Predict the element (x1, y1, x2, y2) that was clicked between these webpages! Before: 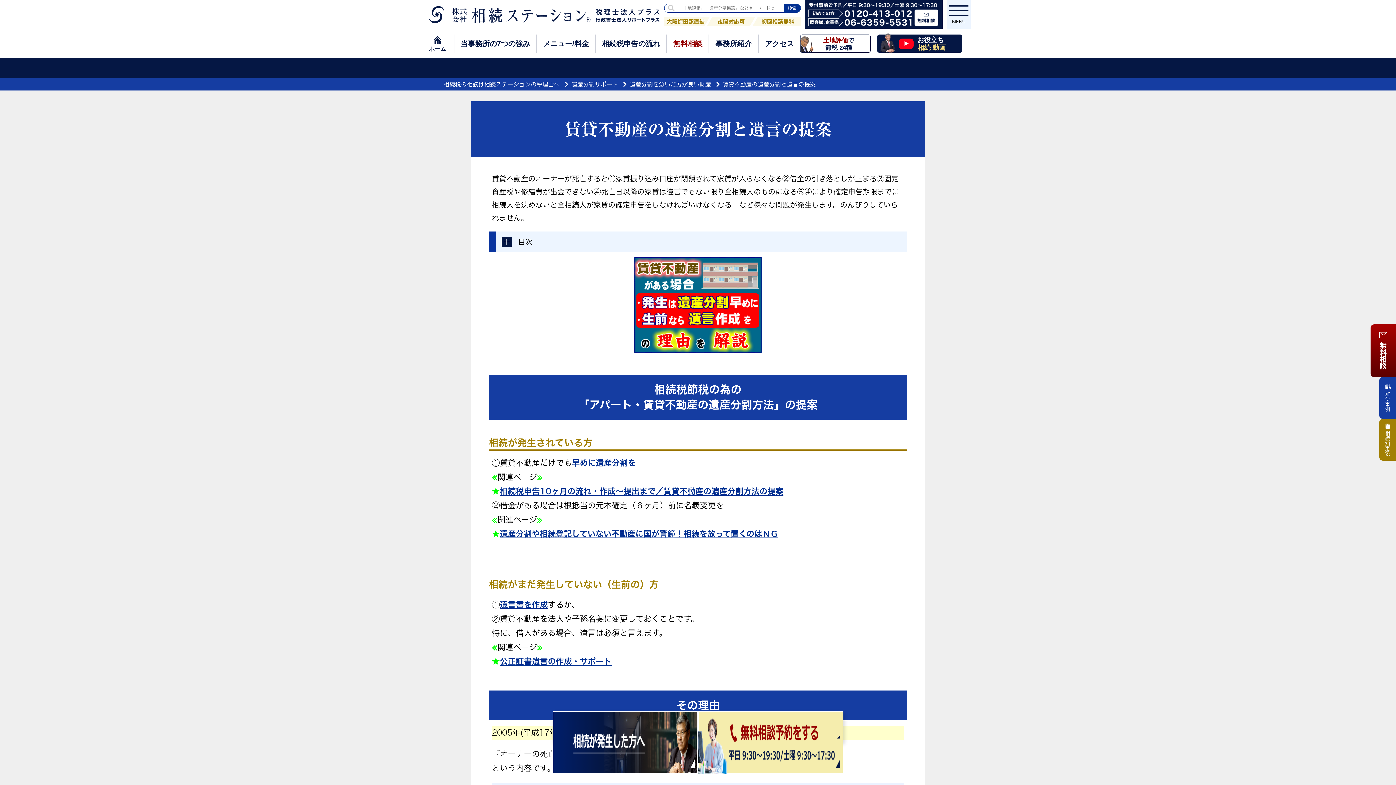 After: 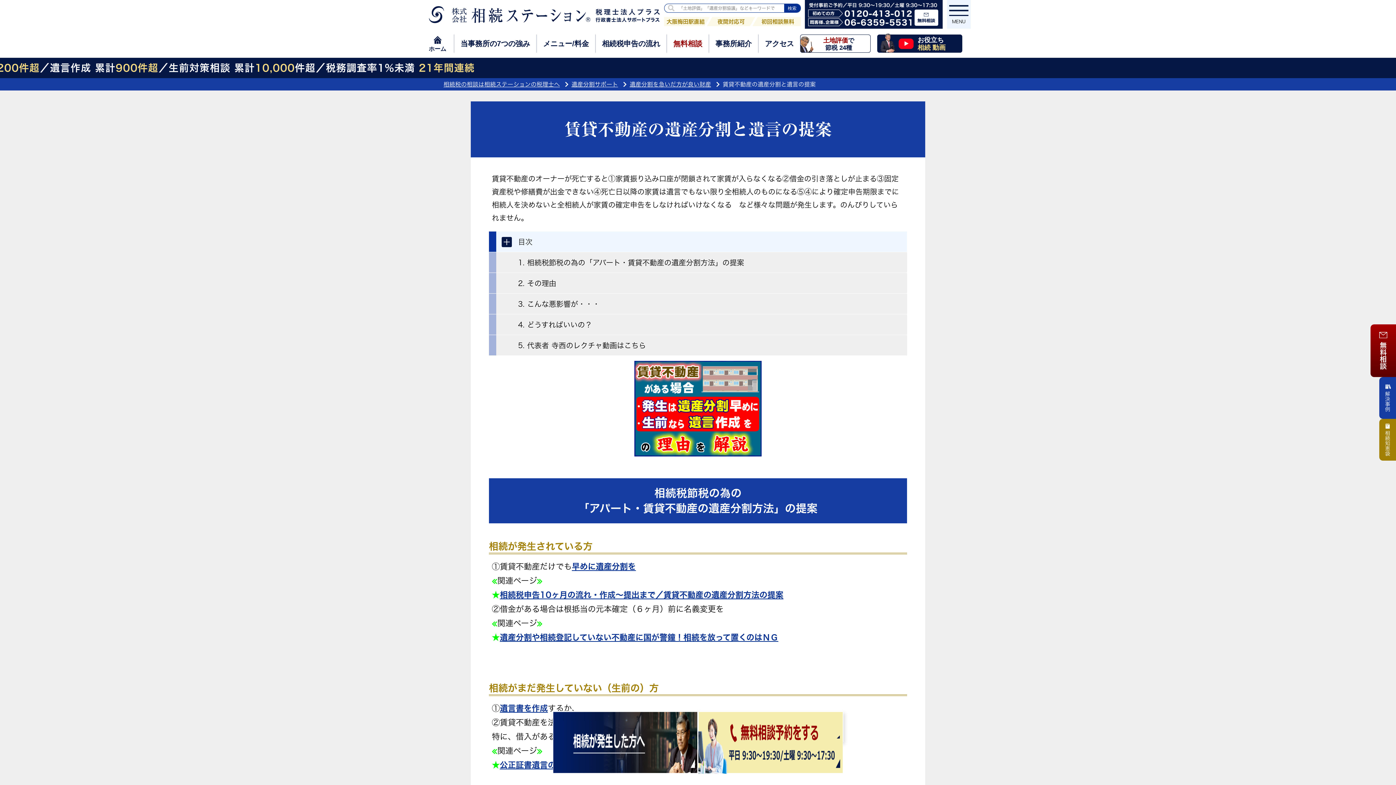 Action: bbox: (496, 231, 907, 252) label: 目次